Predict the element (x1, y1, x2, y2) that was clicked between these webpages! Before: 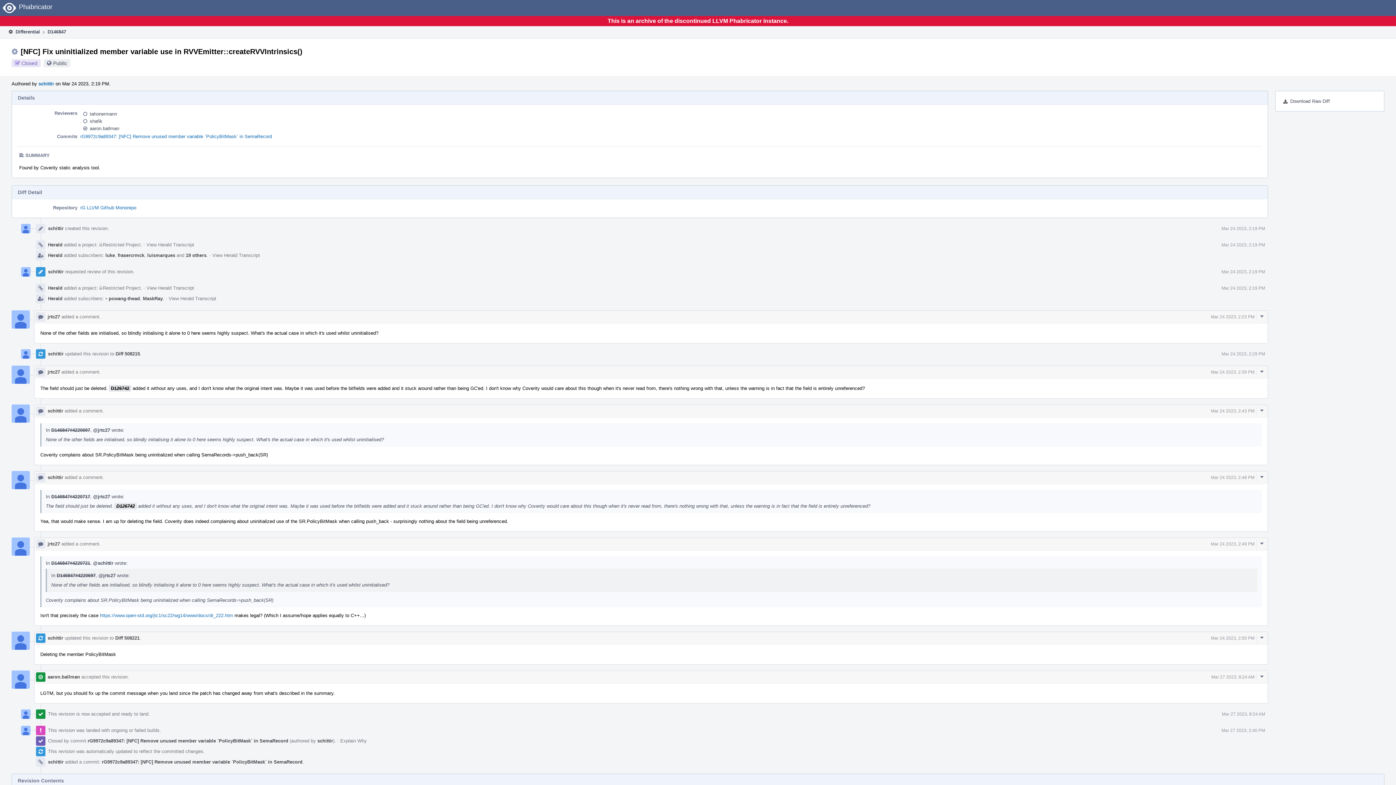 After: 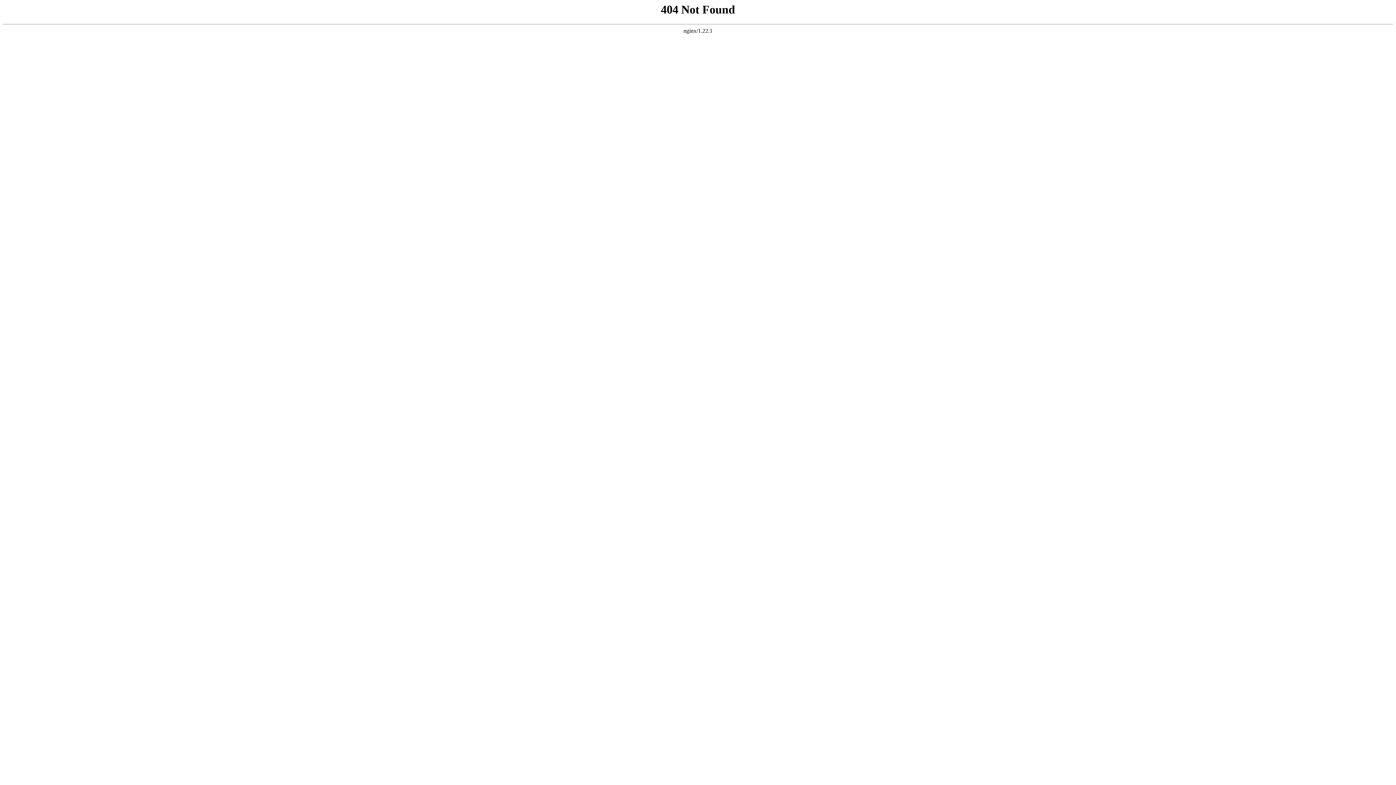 Action: label: schittir bbox: (48, 225, 63, 231)